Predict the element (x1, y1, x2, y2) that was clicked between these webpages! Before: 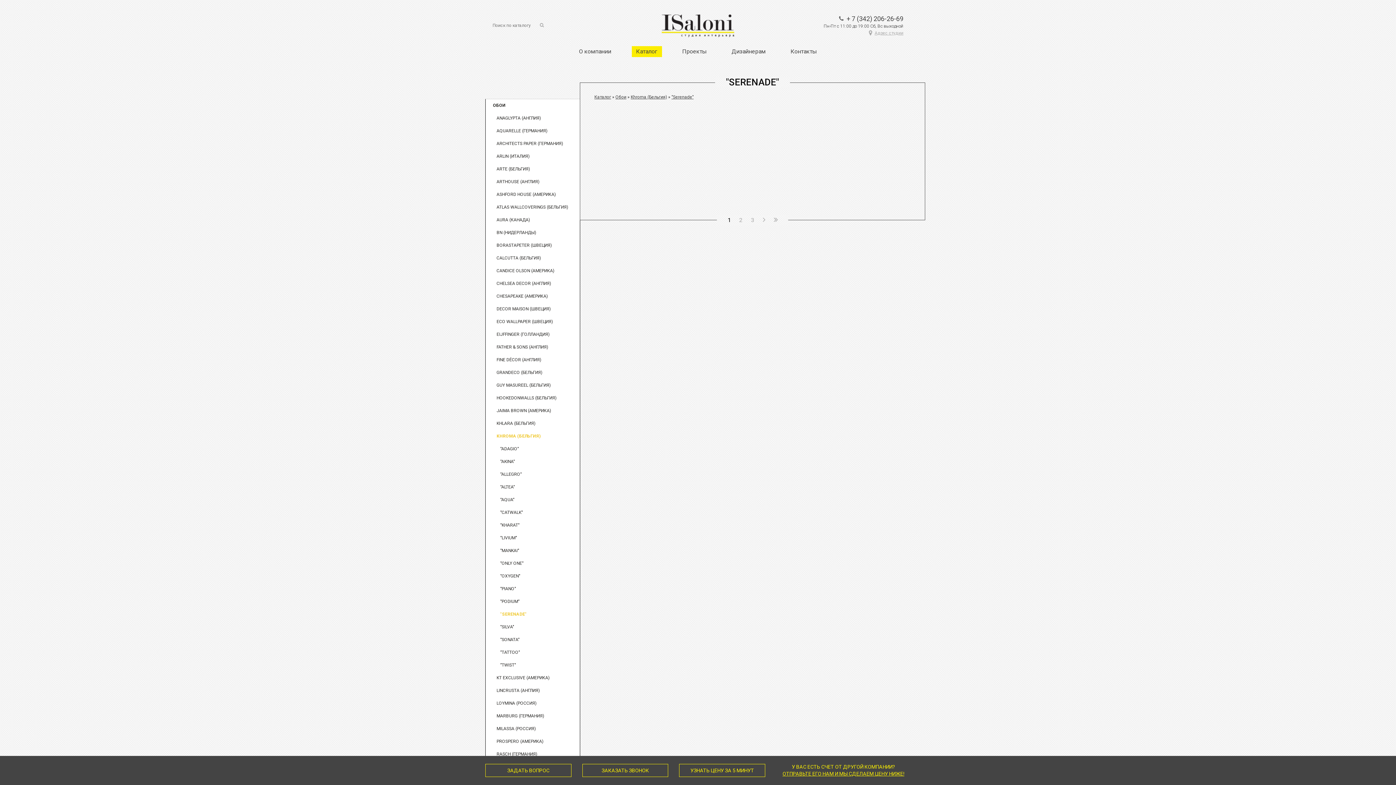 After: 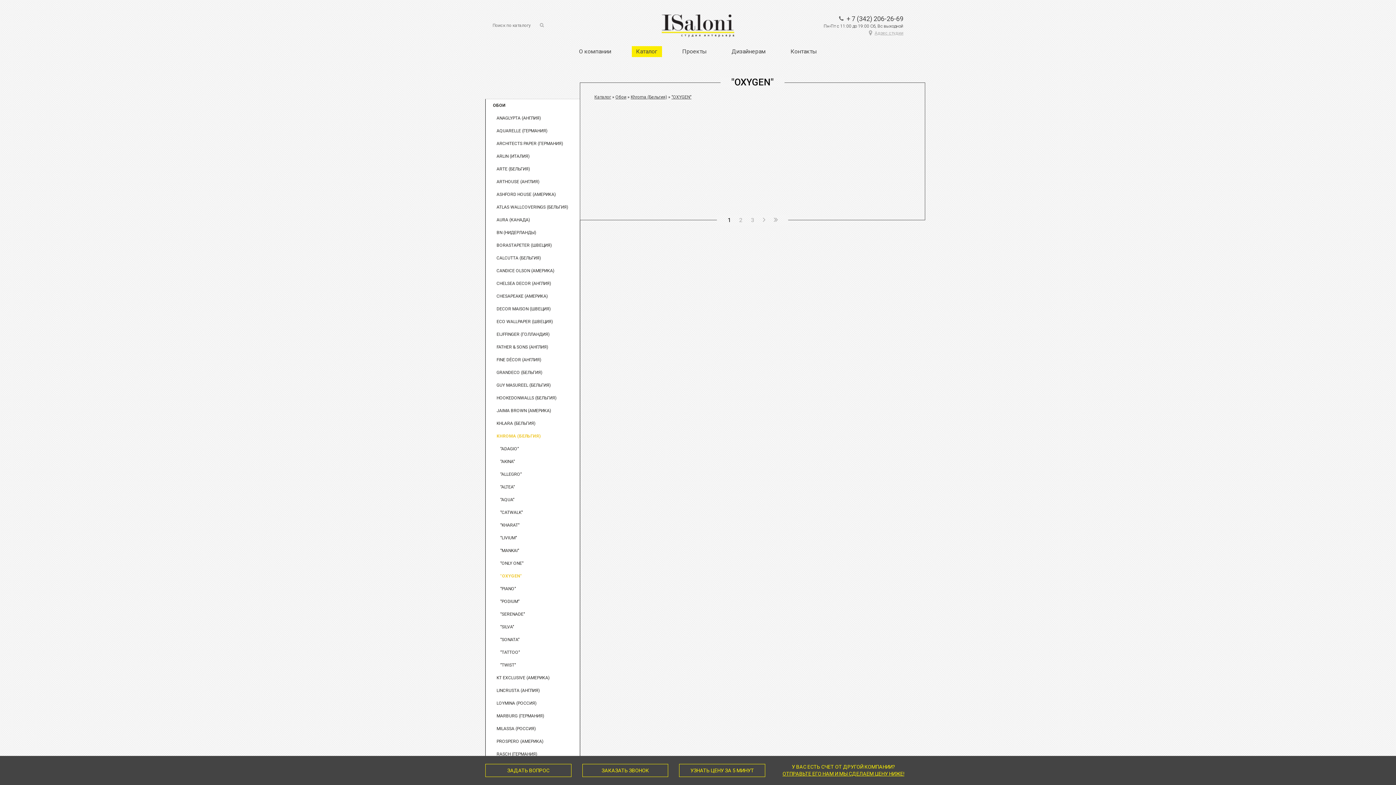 Action: label: "OXYGEN" bbox: (493, 570, 572, 582)